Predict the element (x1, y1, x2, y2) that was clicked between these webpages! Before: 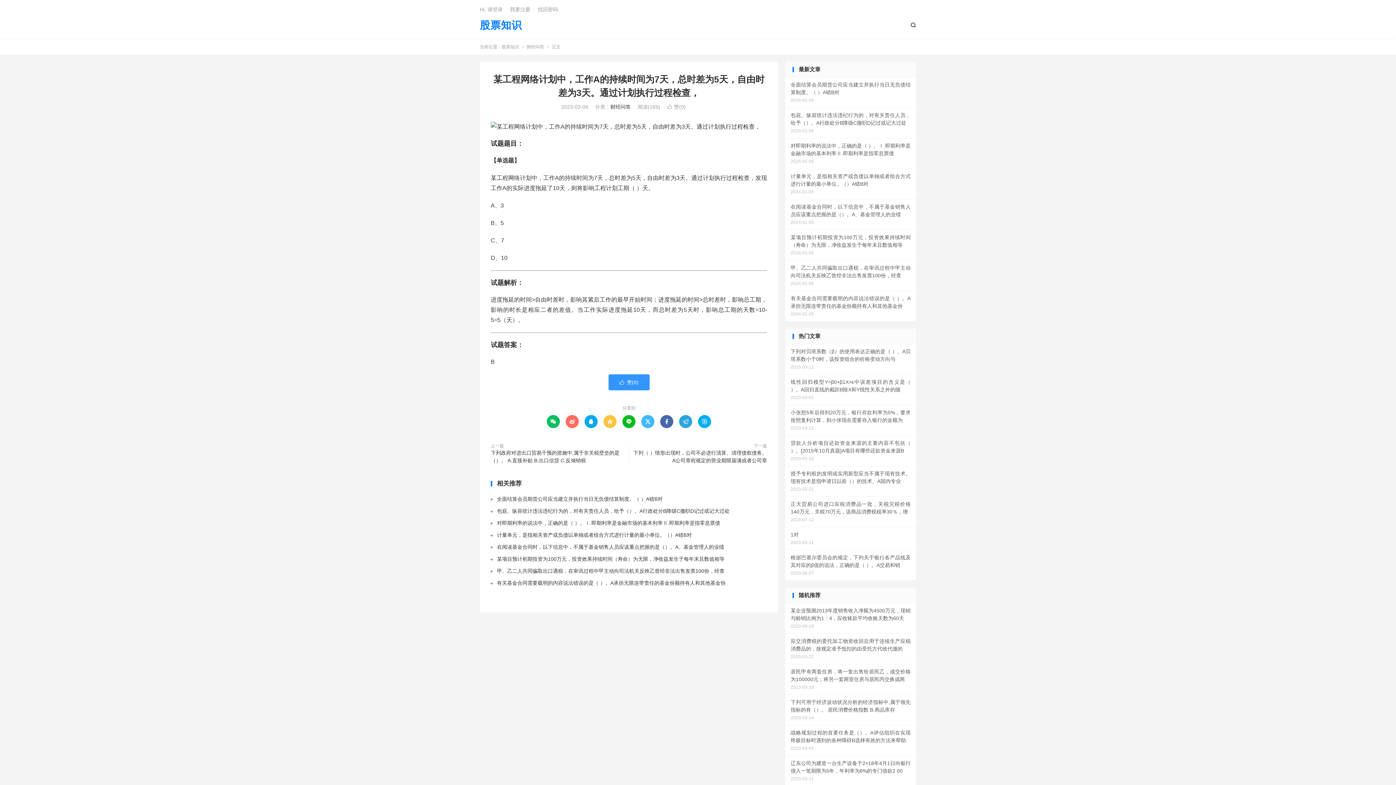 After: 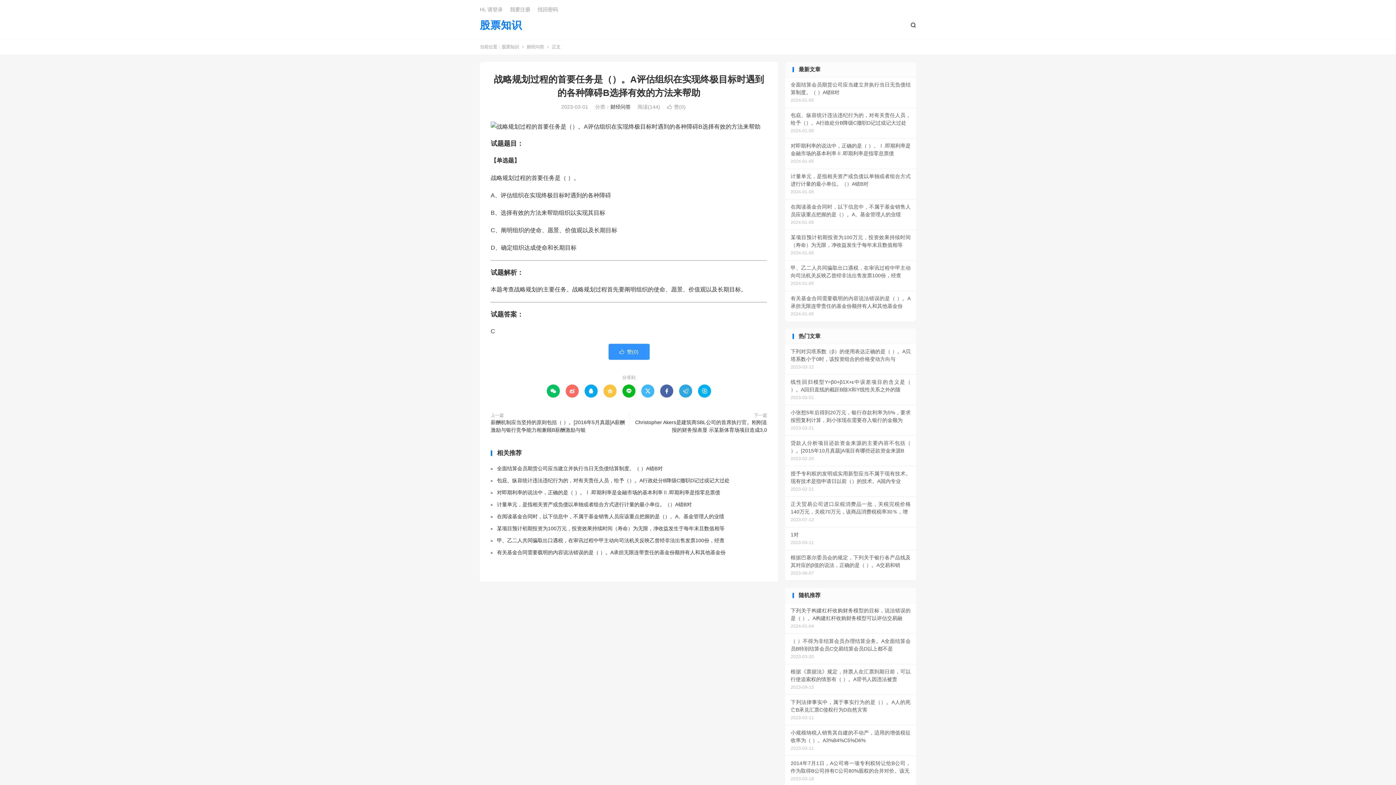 Action: bbox: (785, 725, 916, 756) label: 战略规划过程的首要任务是（）。A评估组织在实现终极目标时遇到的各种障碍B选择有效的方法来帮助
2023-03-01